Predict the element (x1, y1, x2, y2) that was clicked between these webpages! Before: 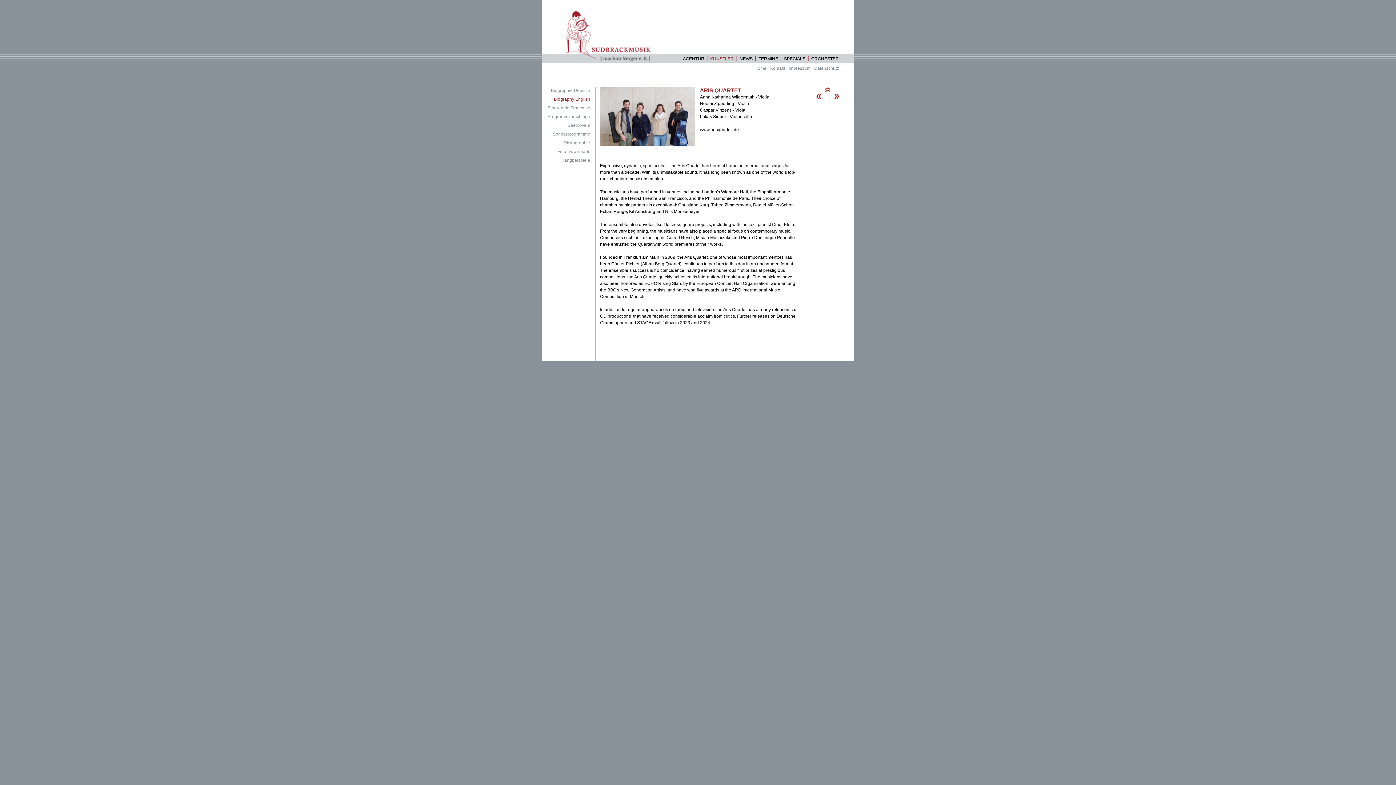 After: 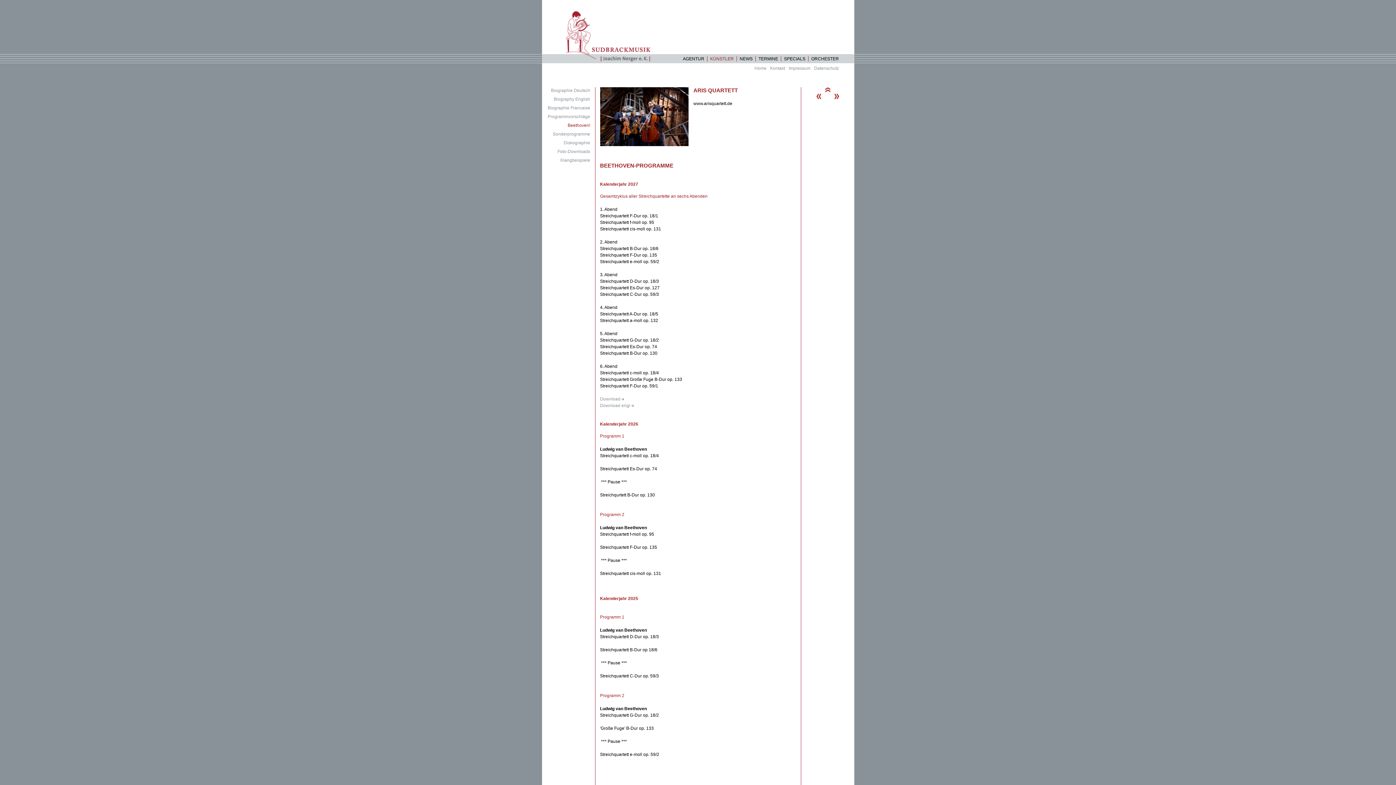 Action: label: Beethoven! bbox: (567, 122, 590, 128)